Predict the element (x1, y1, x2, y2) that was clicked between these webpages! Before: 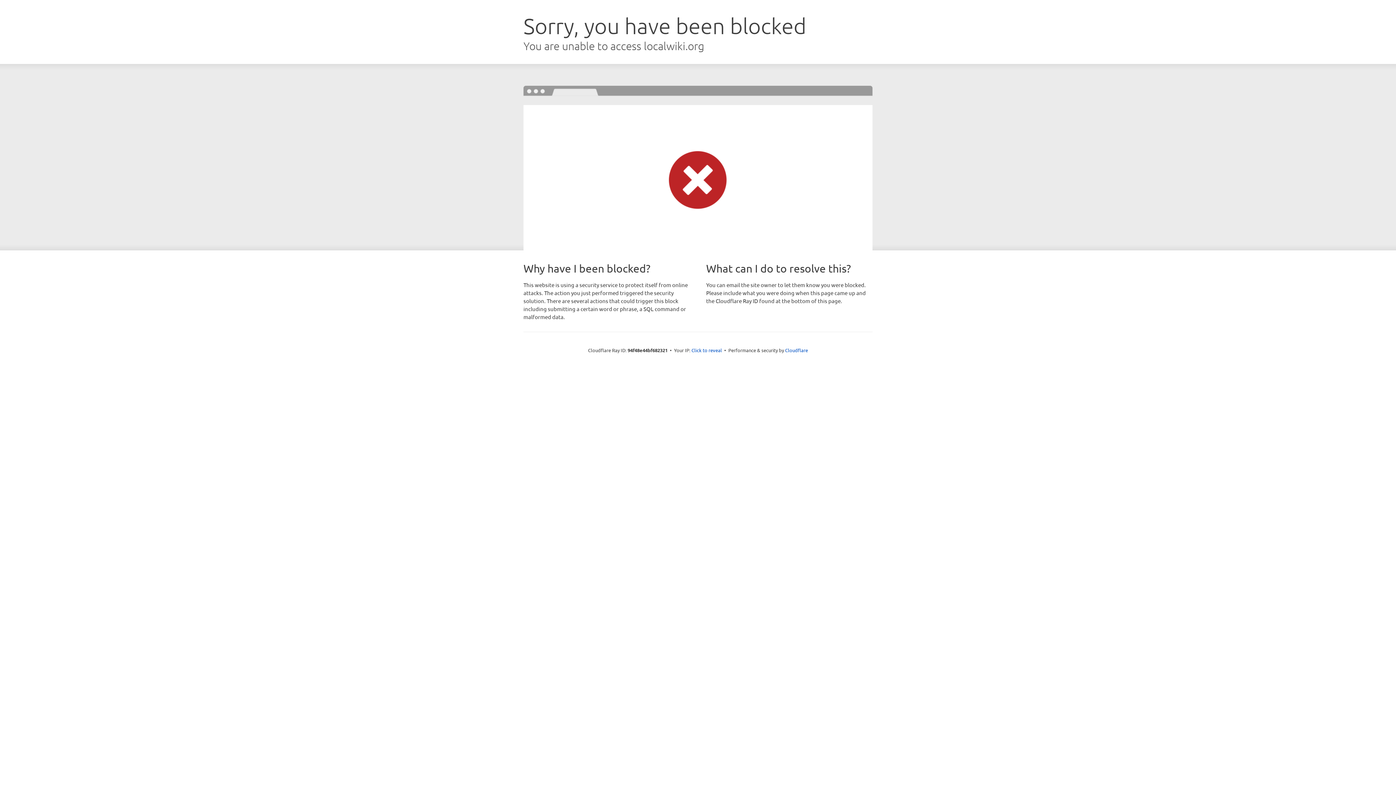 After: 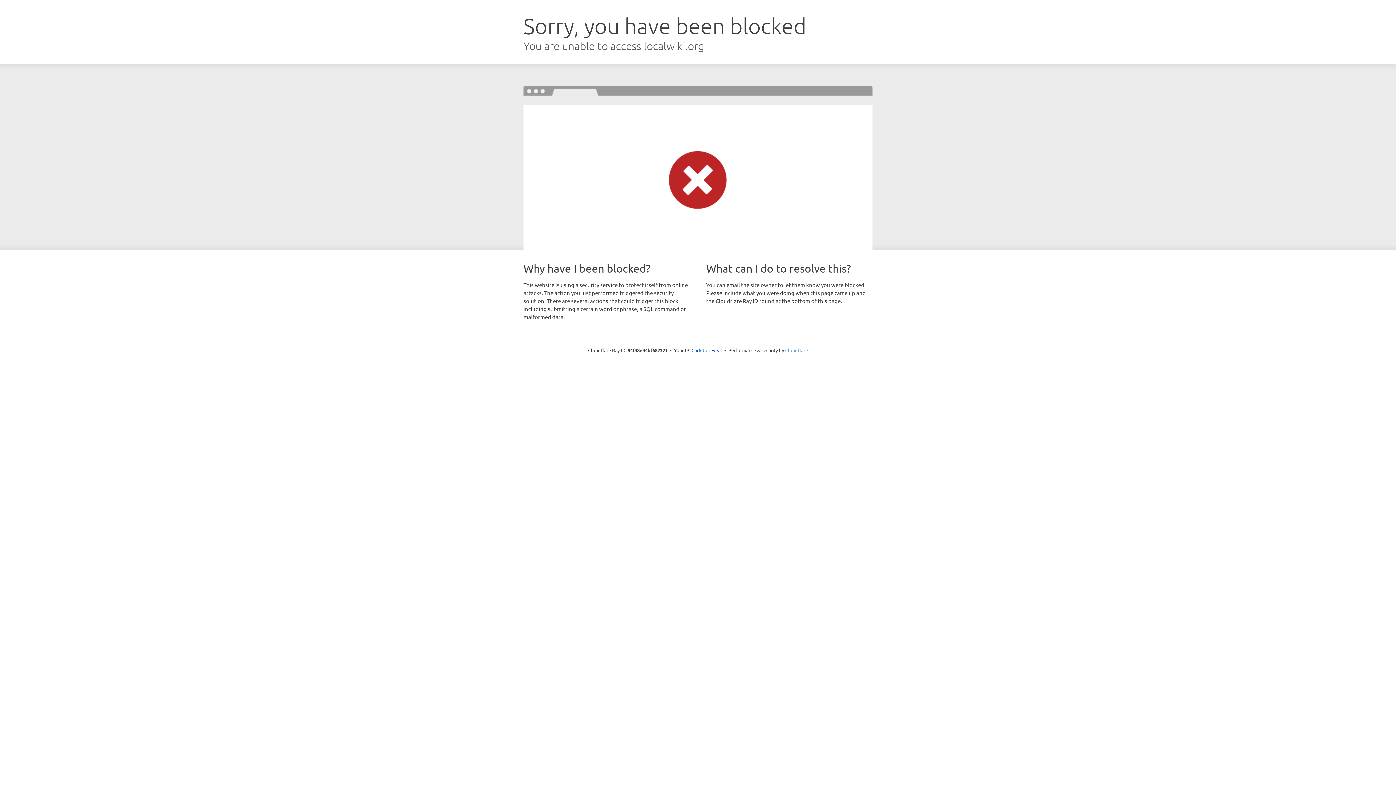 Action: label: Cloudflare bbox: (785, 347, 808, 353)